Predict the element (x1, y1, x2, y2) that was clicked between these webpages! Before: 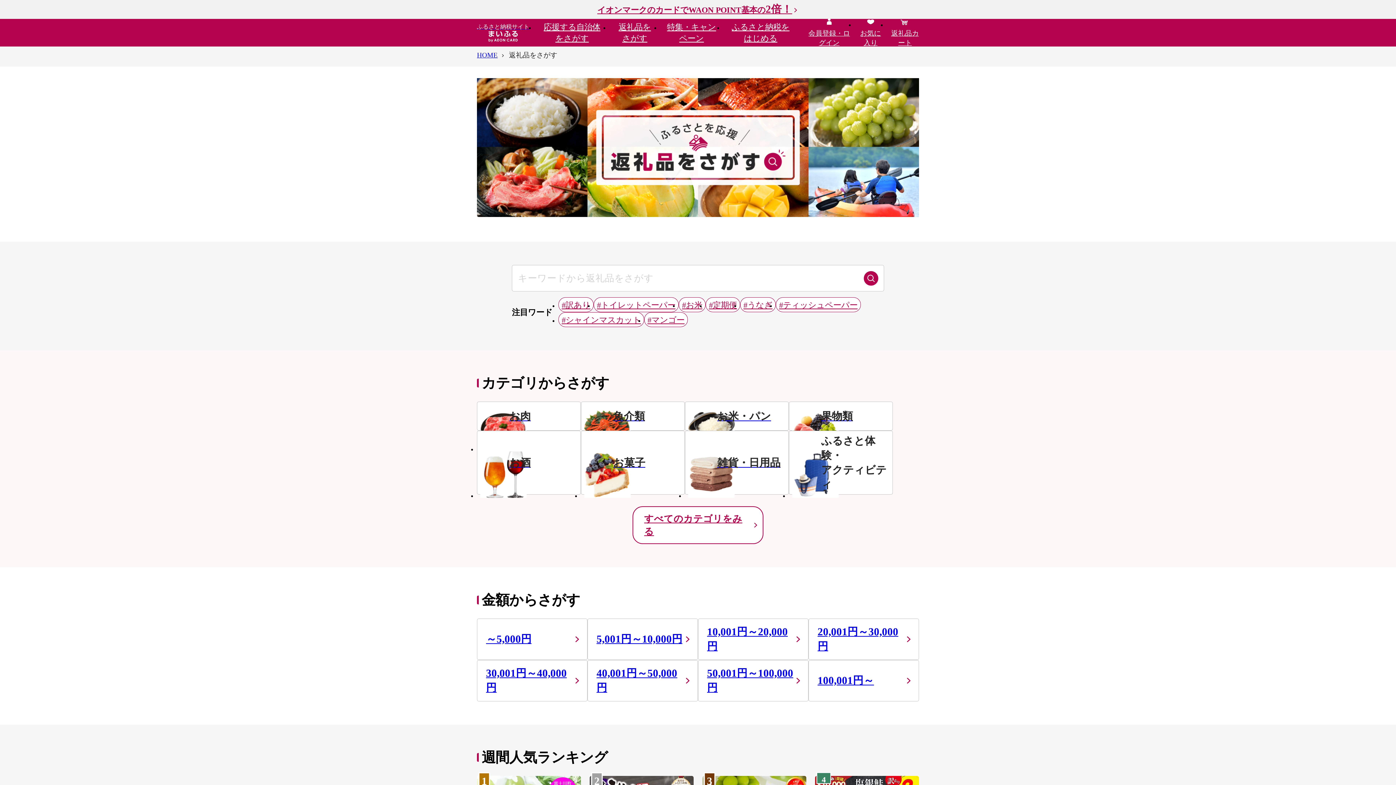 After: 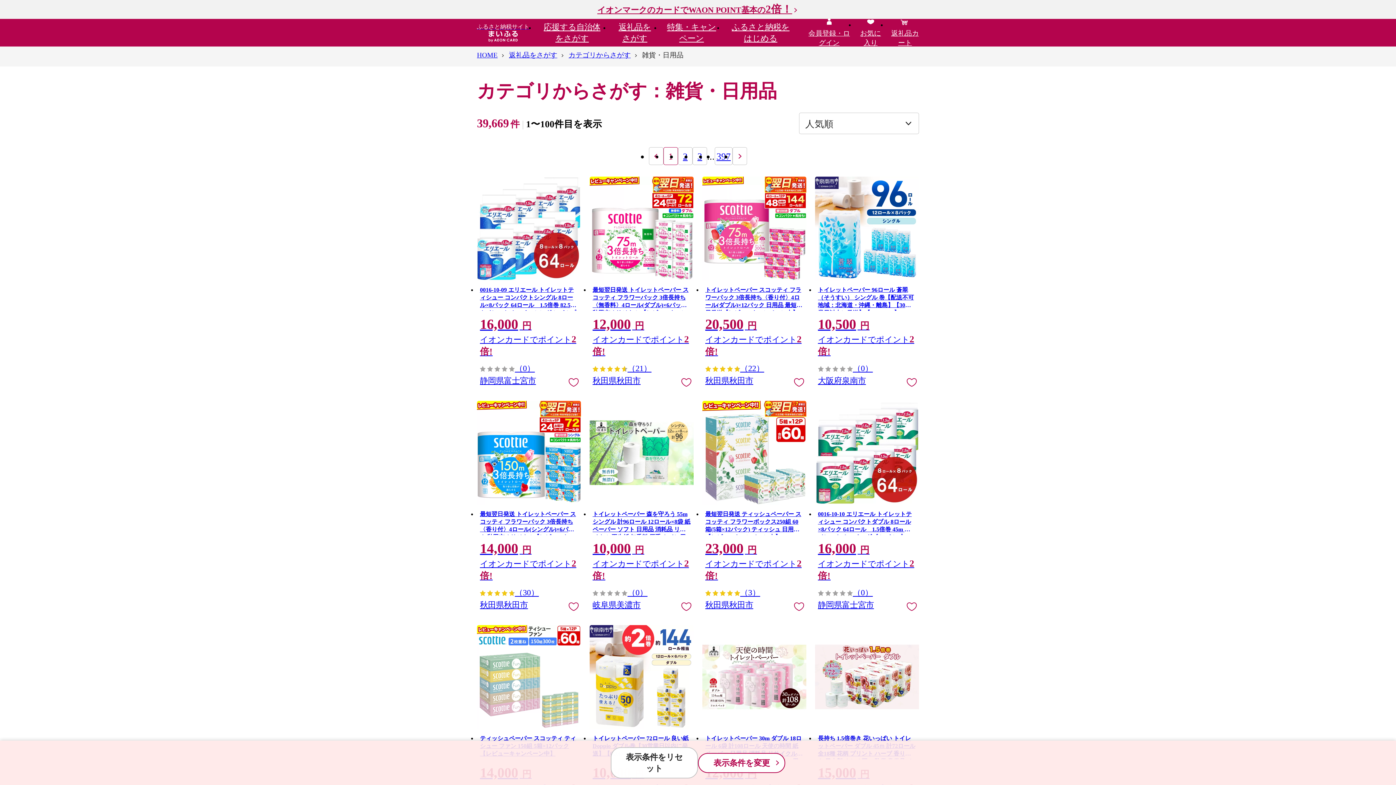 Action: bbox: (685, 430, 789, 494) label: 雑貨・日用品